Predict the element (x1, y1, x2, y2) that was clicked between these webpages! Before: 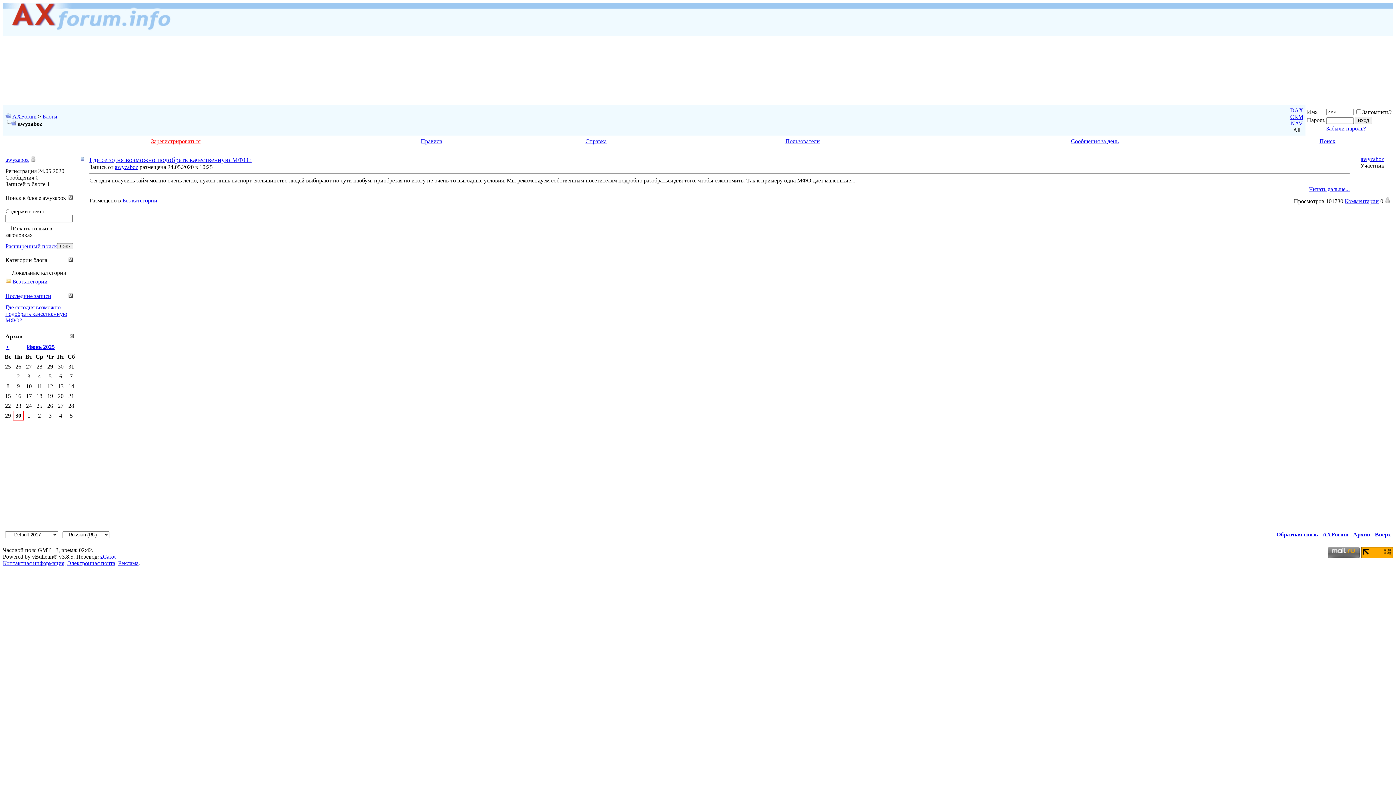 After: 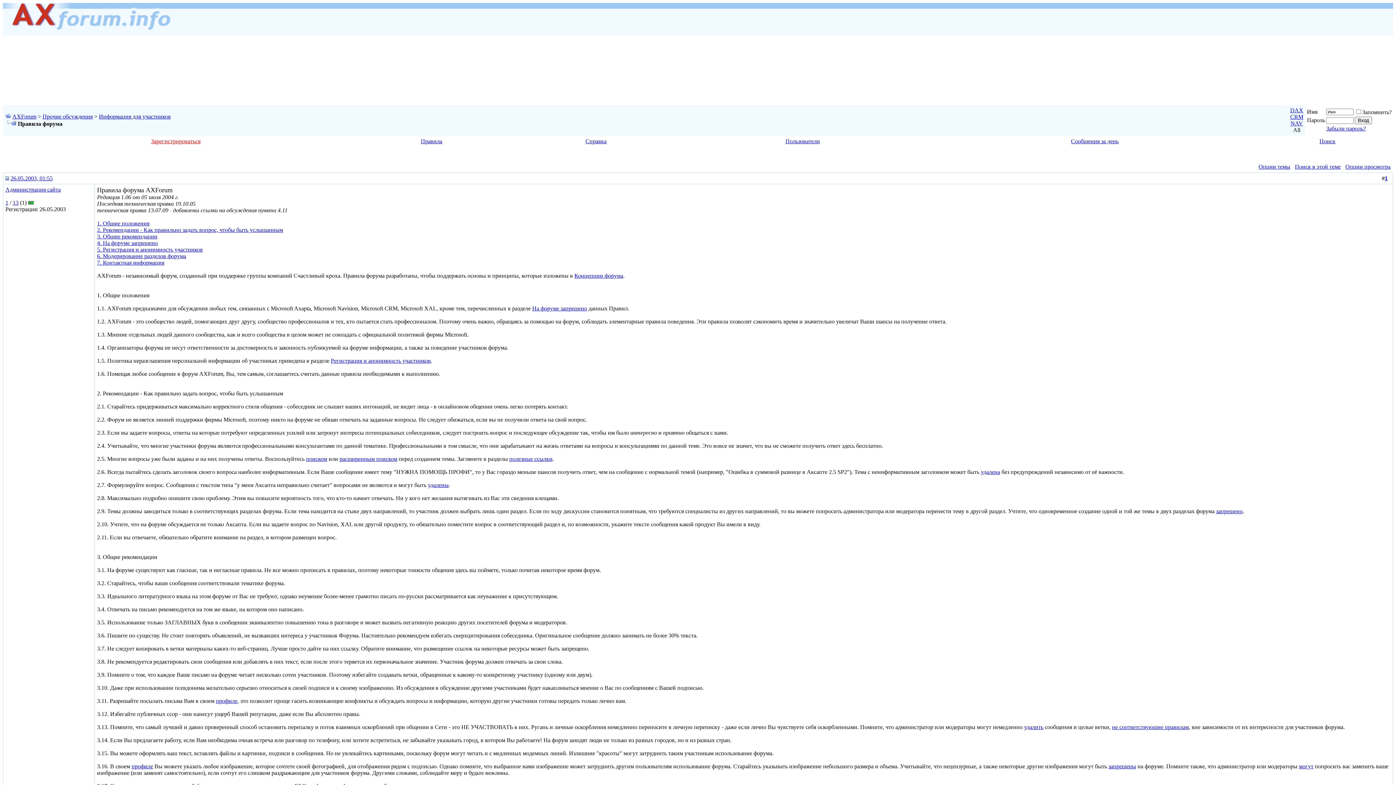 Action: label: Правила bbox: (420, 138, 442, 144)